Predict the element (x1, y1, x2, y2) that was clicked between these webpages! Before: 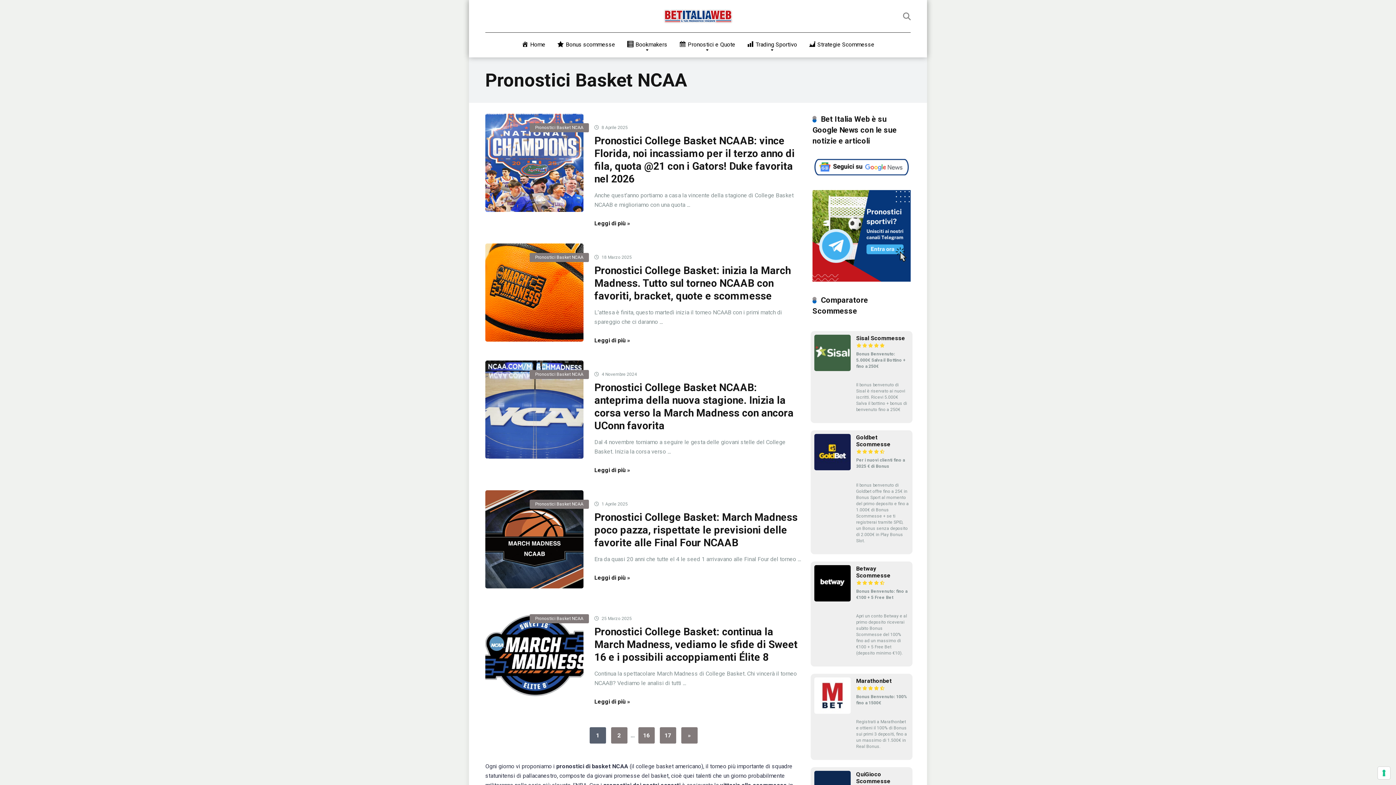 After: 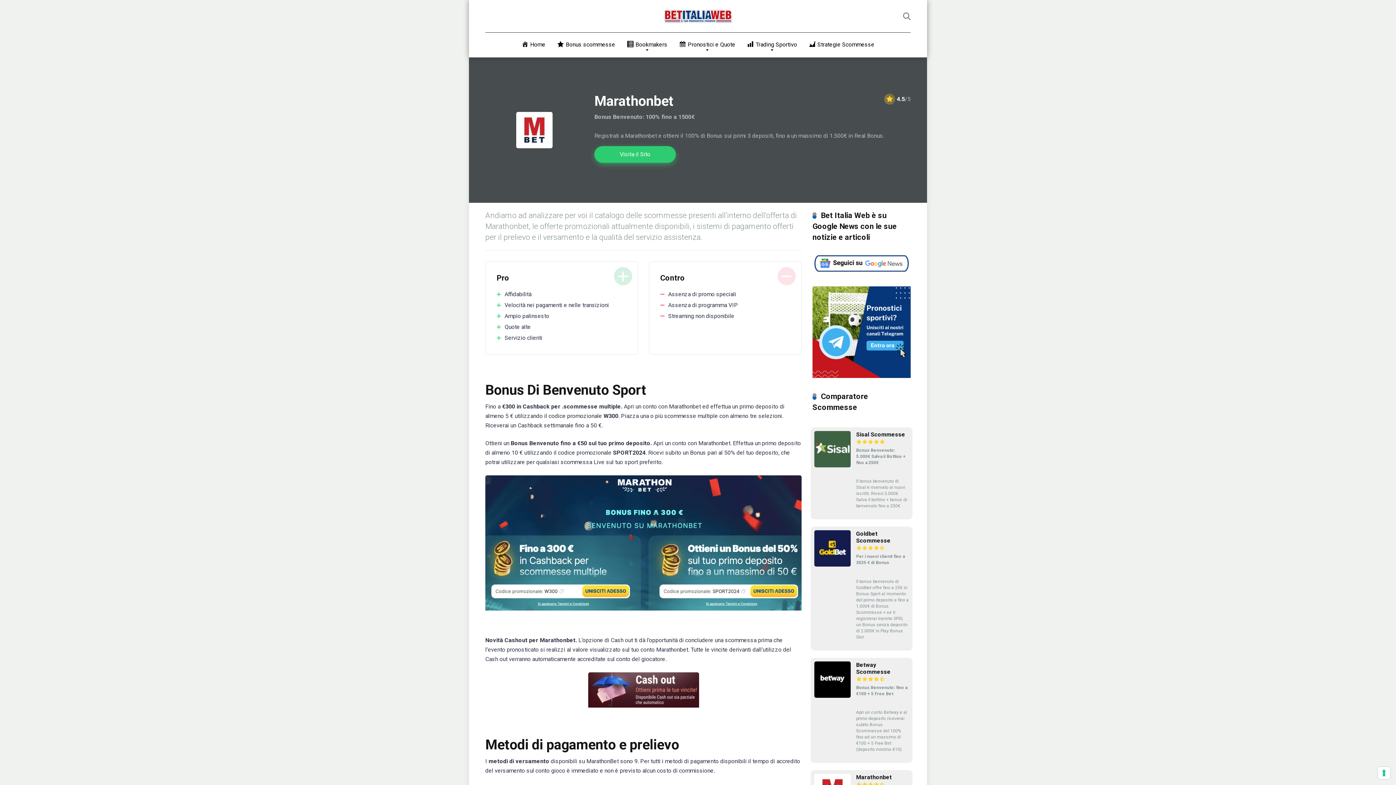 Action: bbox: (856, 677, 892, 685) label: Marathonbet